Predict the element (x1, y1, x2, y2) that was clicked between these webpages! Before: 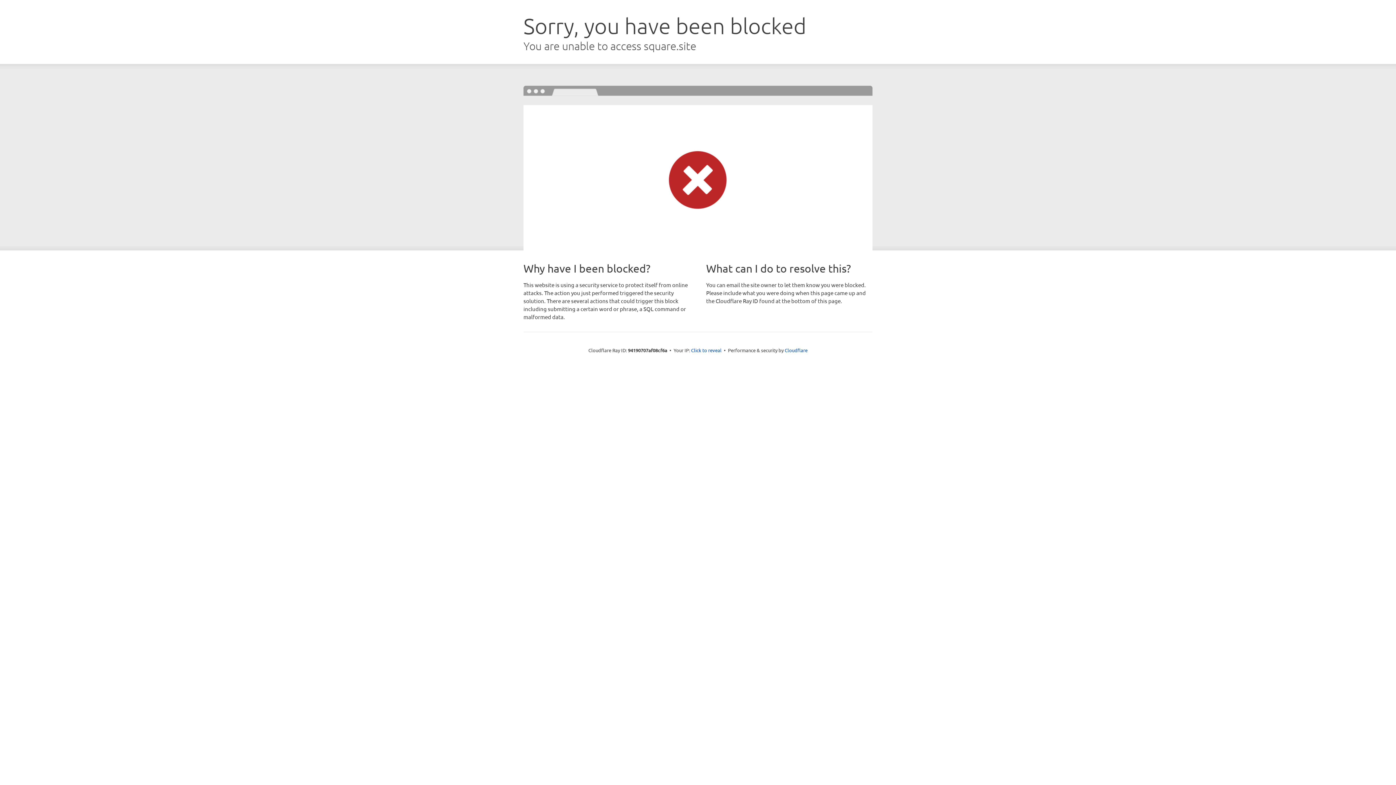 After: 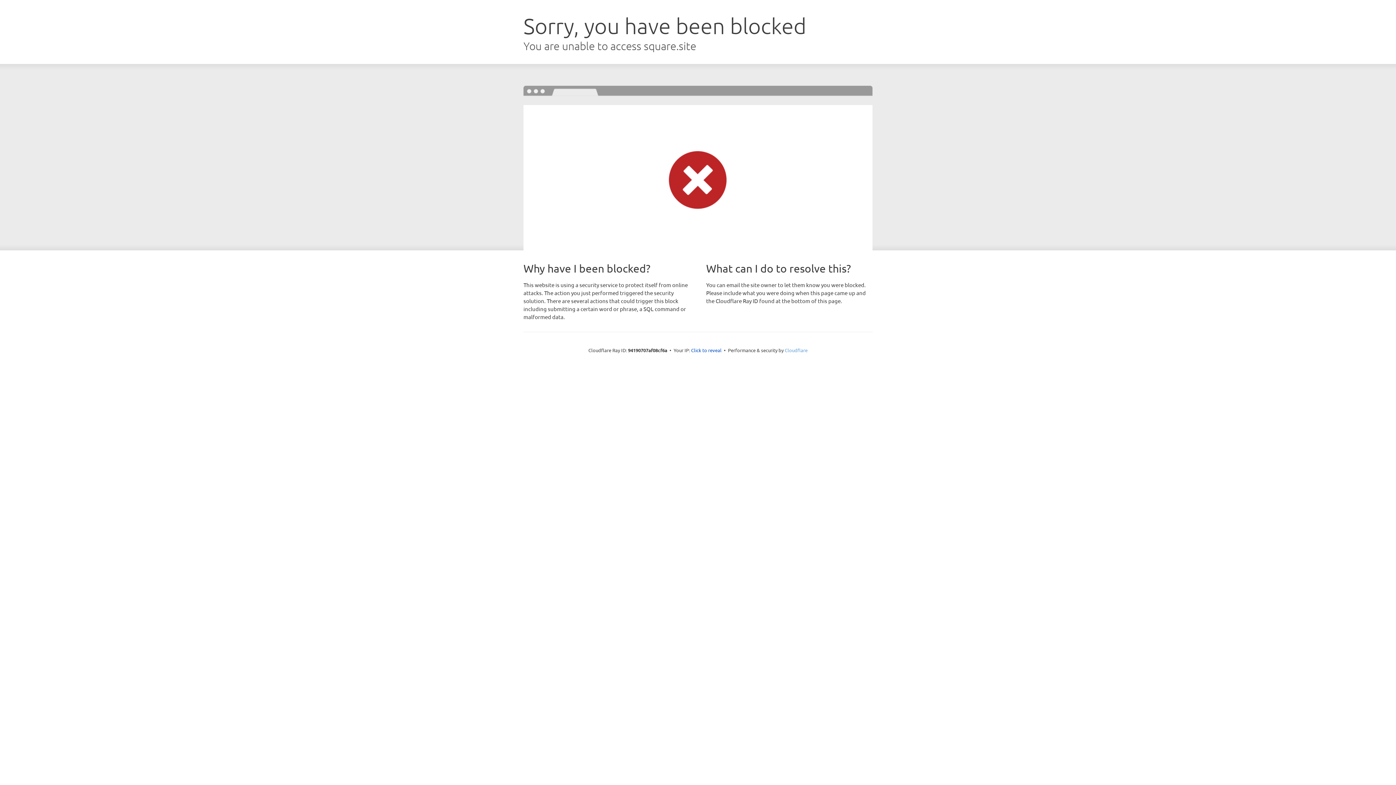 Action: bbox: (784, 347, 807, 353) label: Cloudflare